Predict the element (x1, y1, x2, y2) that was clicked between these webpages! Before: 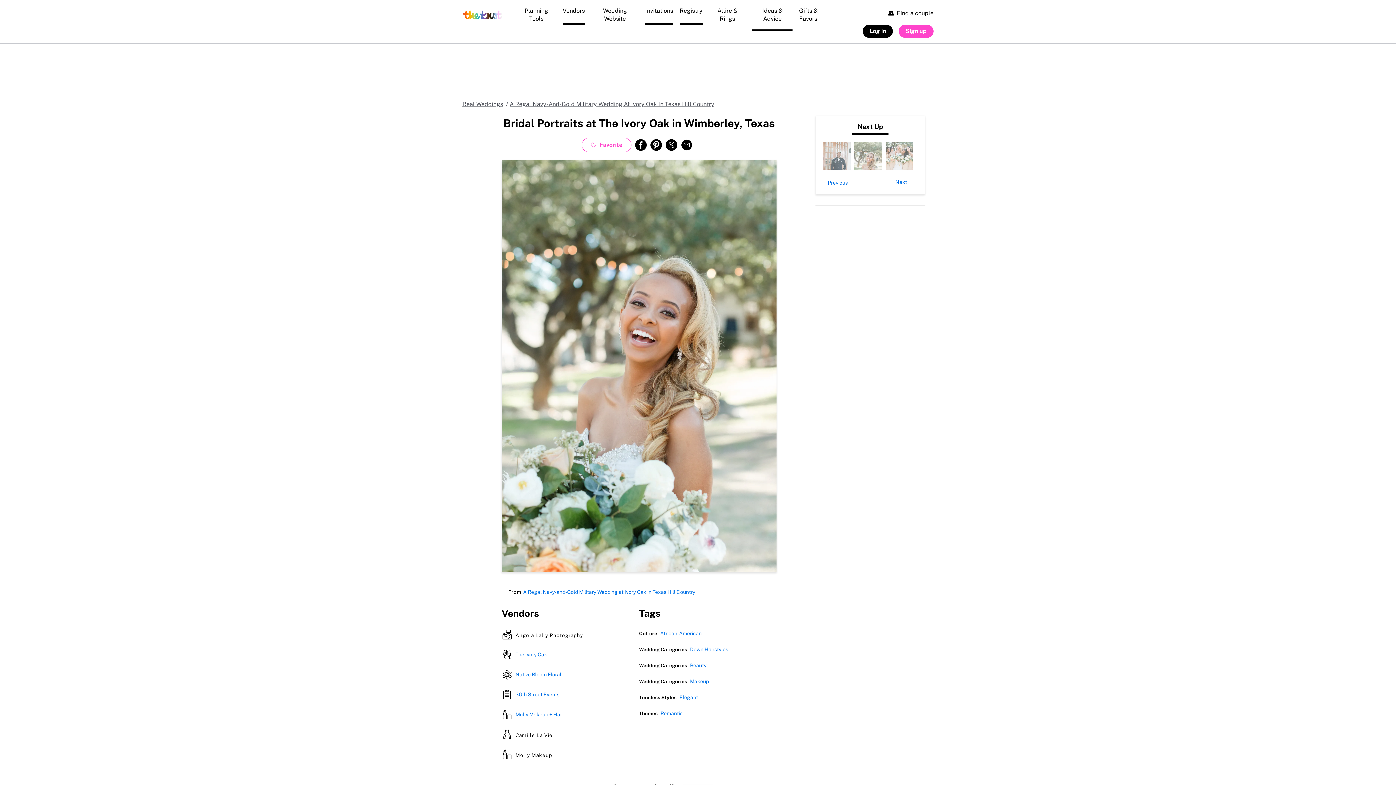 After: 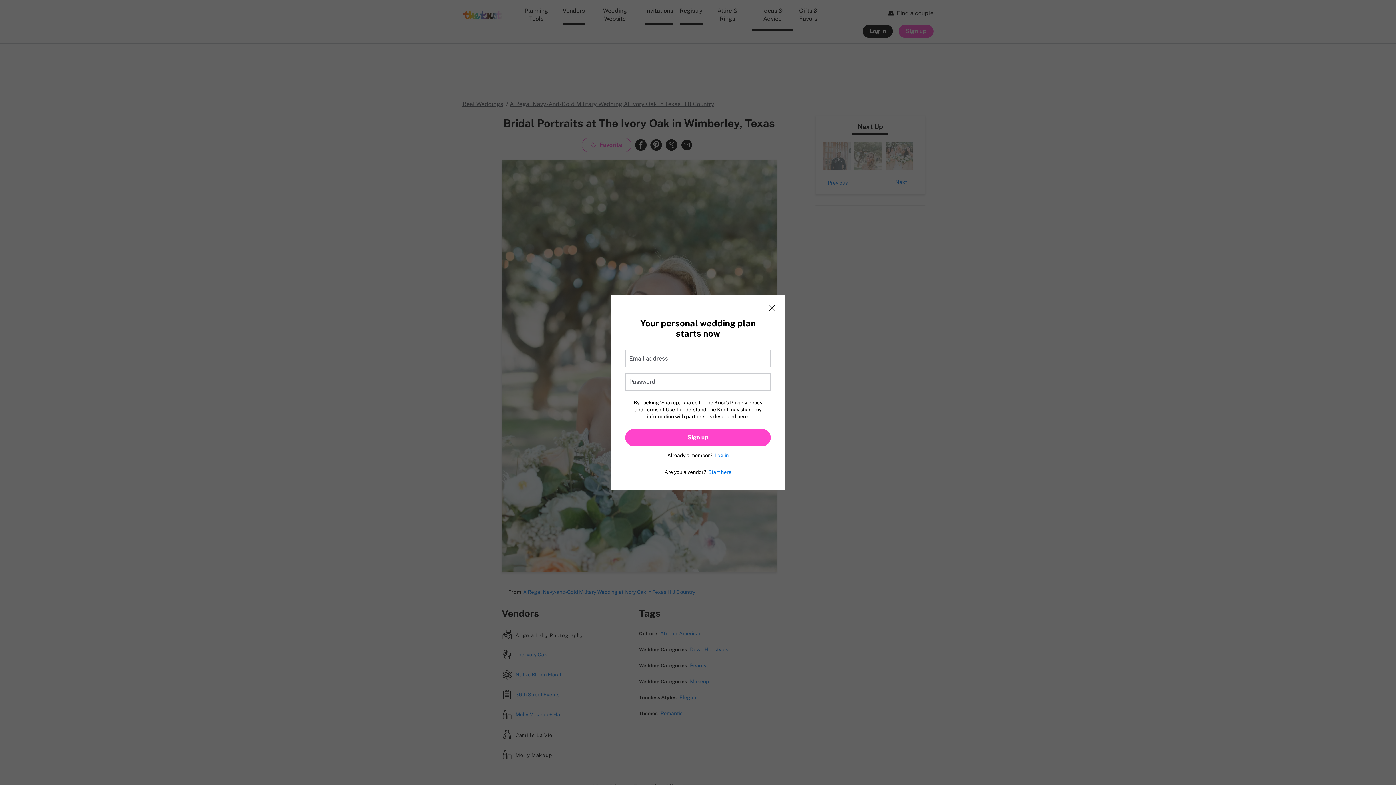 Action: bbox: (898, 24, 933, 37) label: Sign up